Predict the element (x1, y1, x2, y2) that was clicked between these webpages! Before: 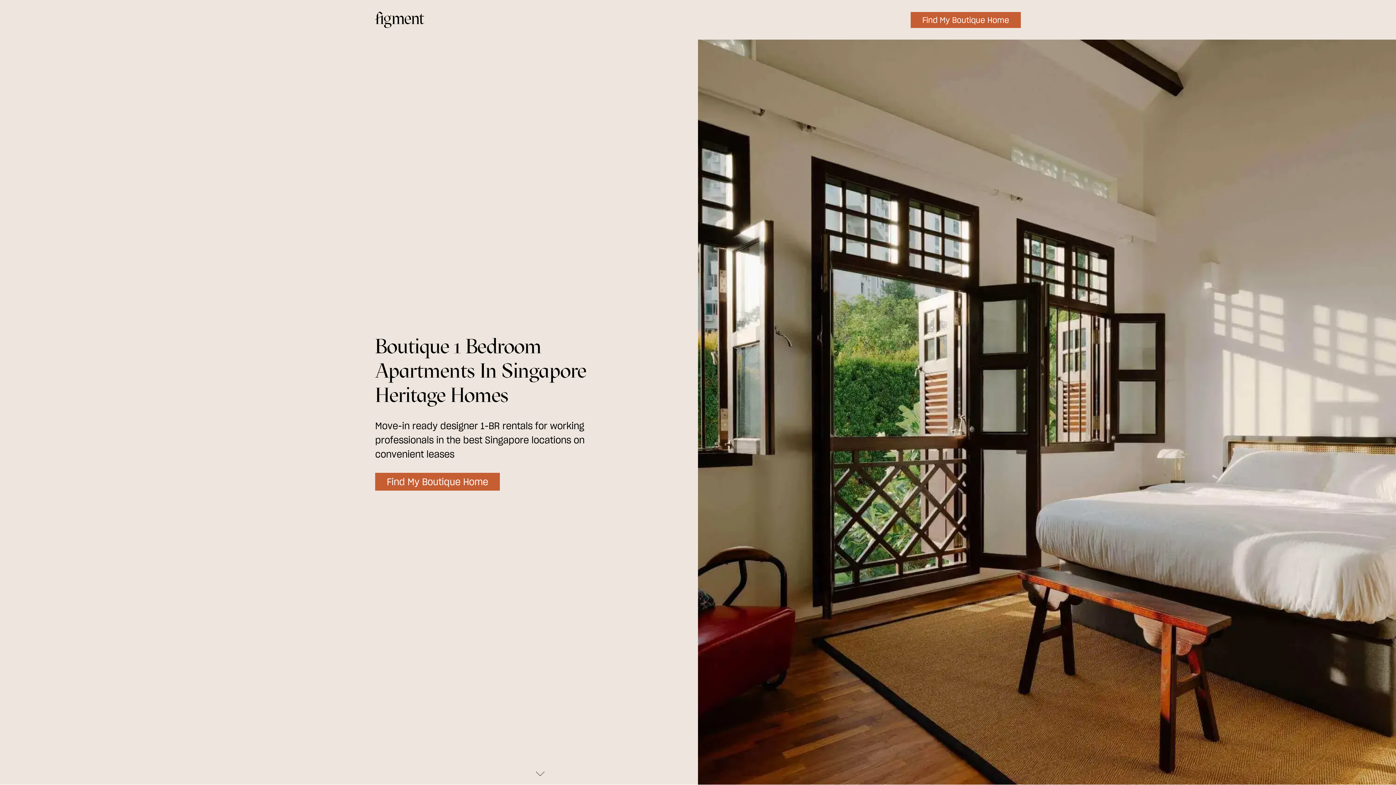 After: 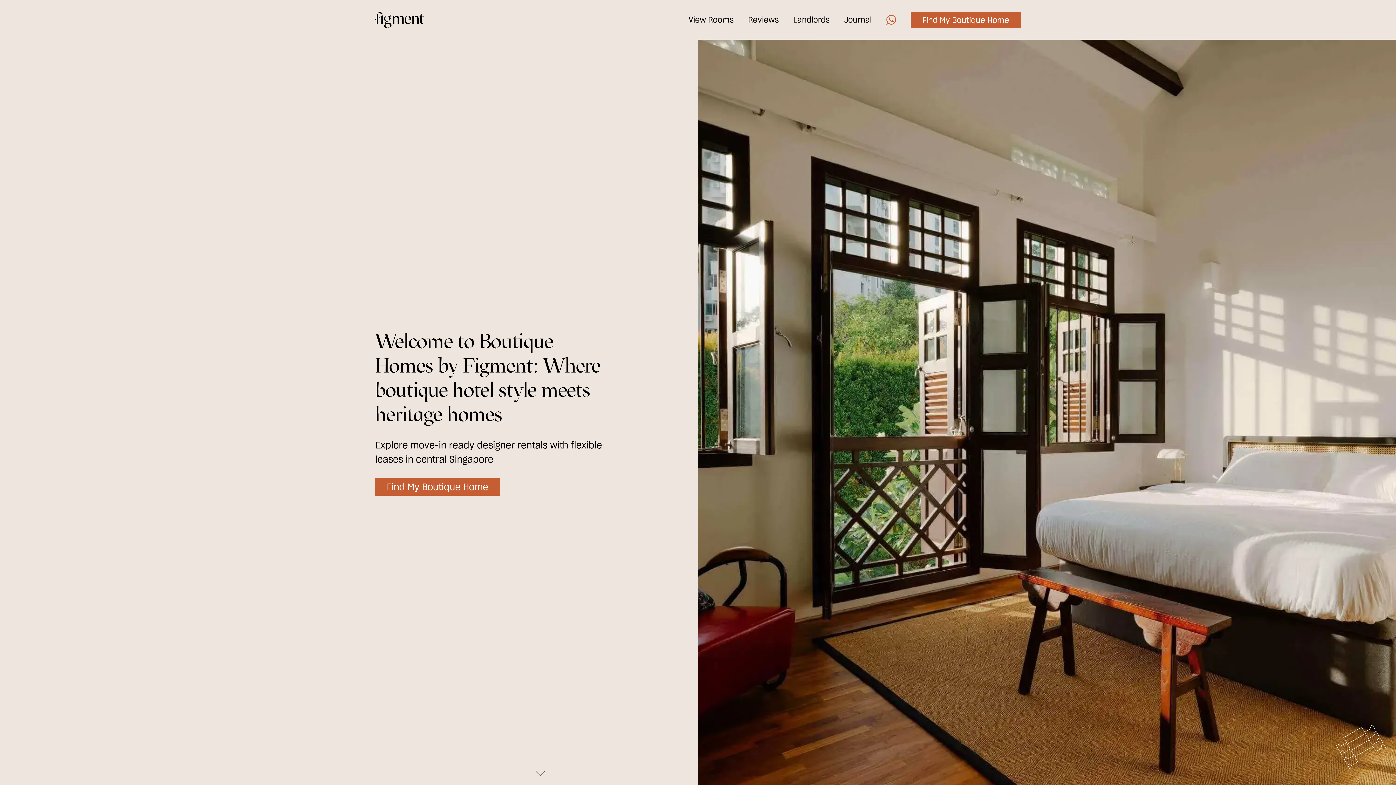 Action: bbox: (375, 11, 424, 28)